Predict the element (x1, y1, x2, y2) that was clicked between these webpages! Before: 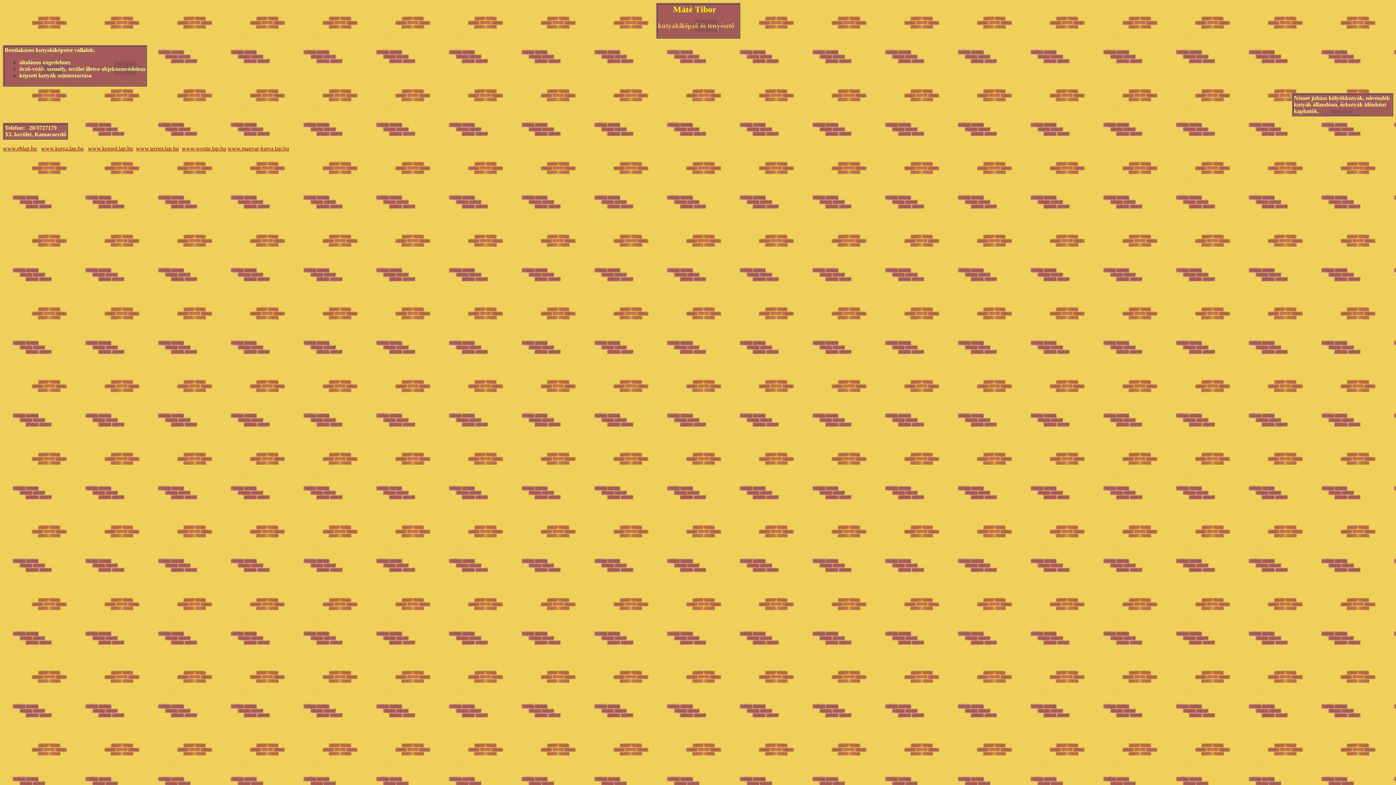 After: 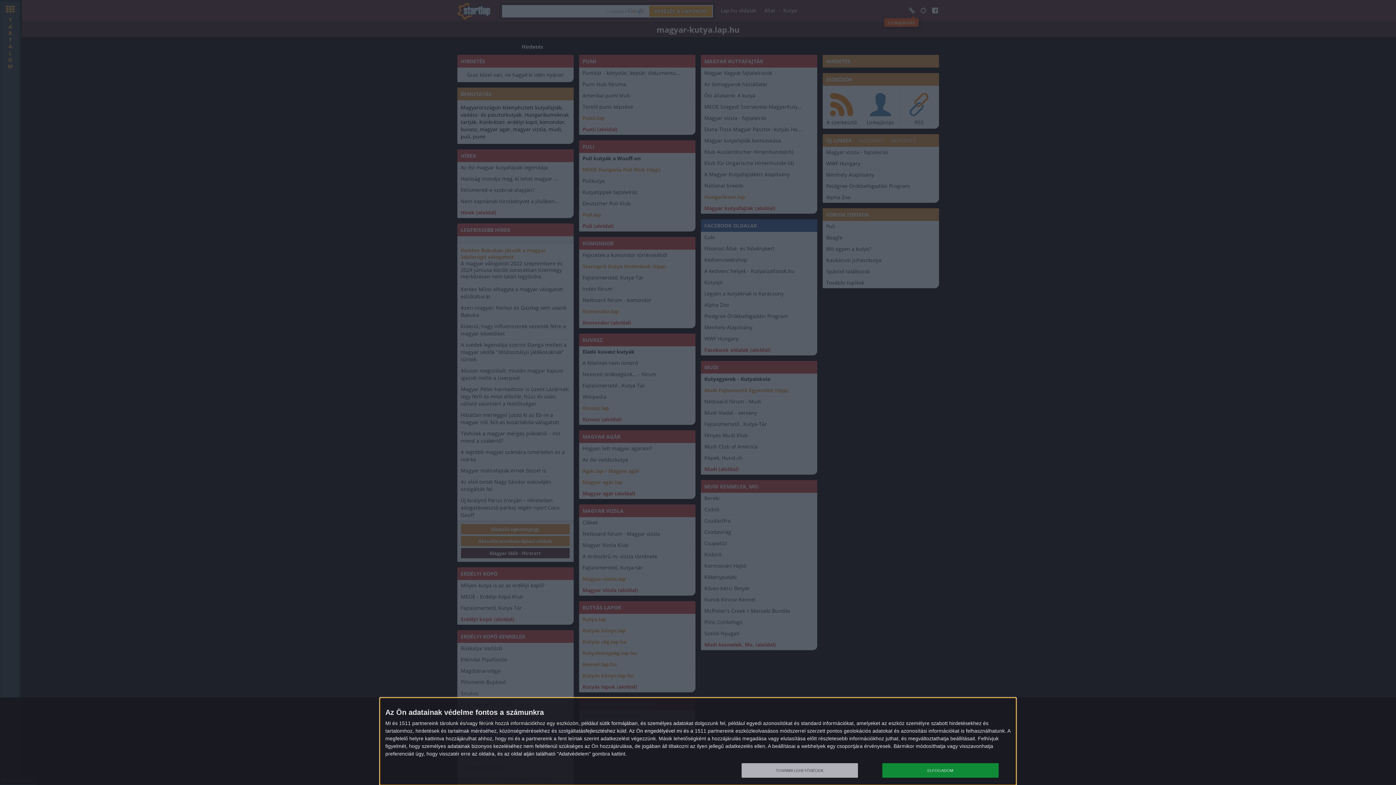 Action: bbox: (227, 145, 289, 151) label: www.magyar-kutya.lap.hu